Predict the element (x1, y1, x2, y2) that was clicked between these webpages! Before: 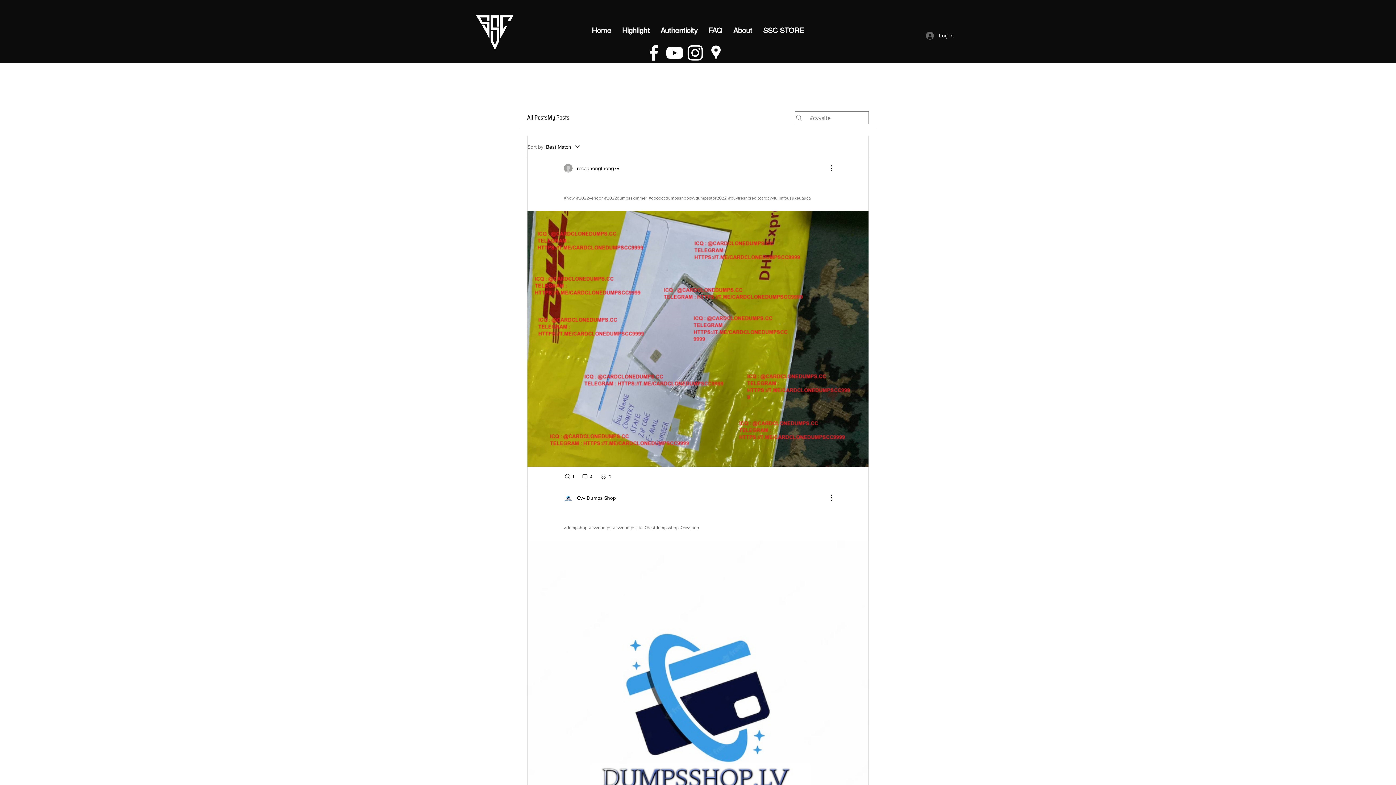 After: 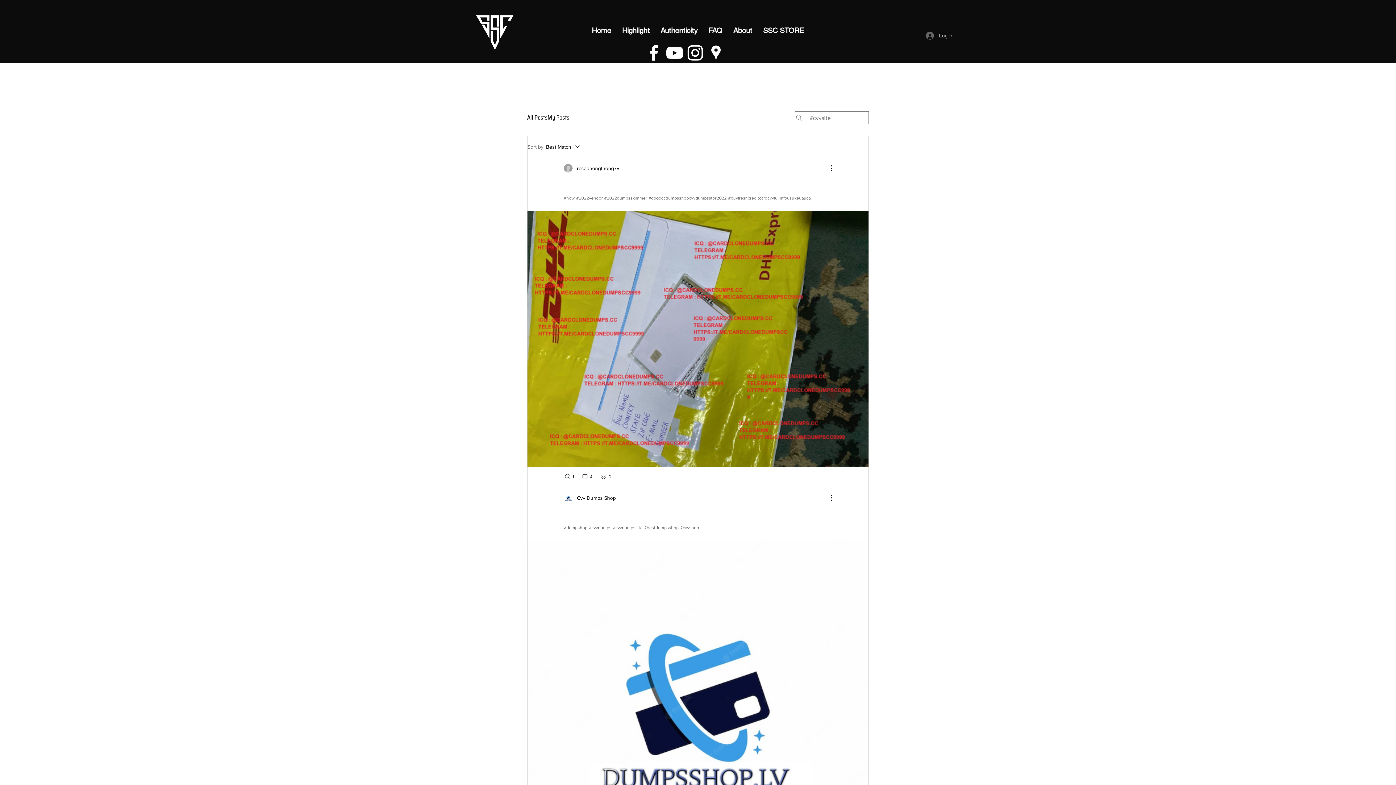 Action: label: Log In bbox: (921, 28, 958, 42)